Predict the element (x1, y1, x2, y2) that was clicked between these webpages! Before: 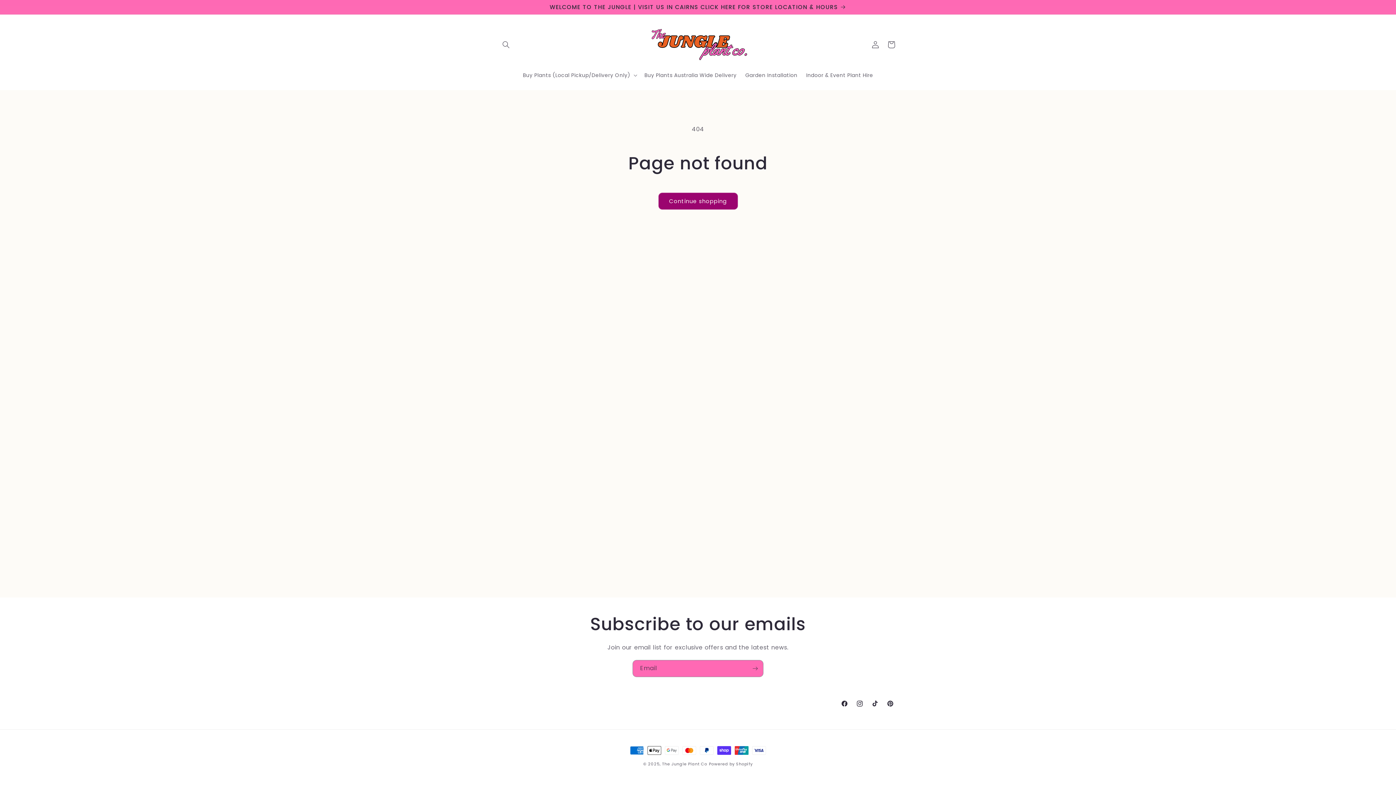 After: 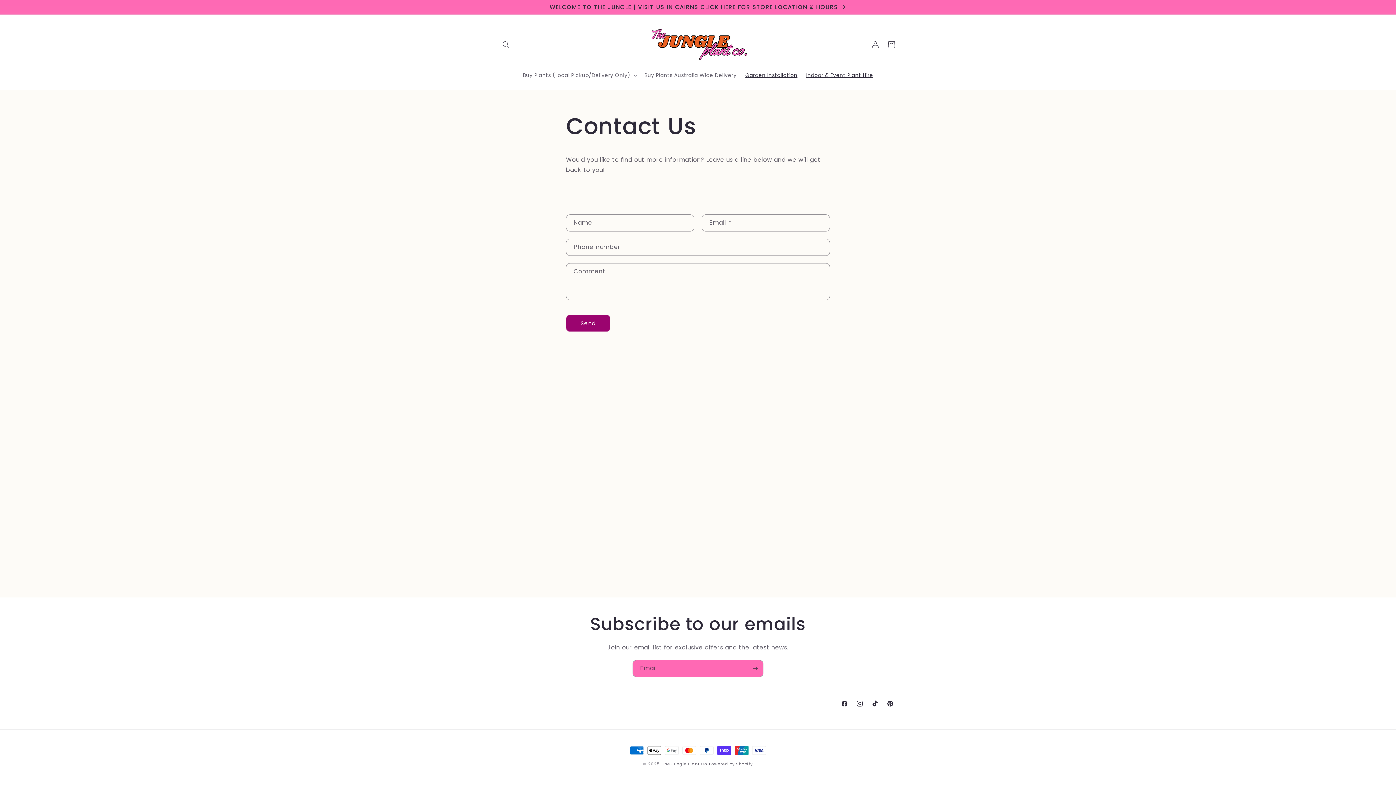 Action: bbox: (741, 67, 802, 82) label: Garden Installation